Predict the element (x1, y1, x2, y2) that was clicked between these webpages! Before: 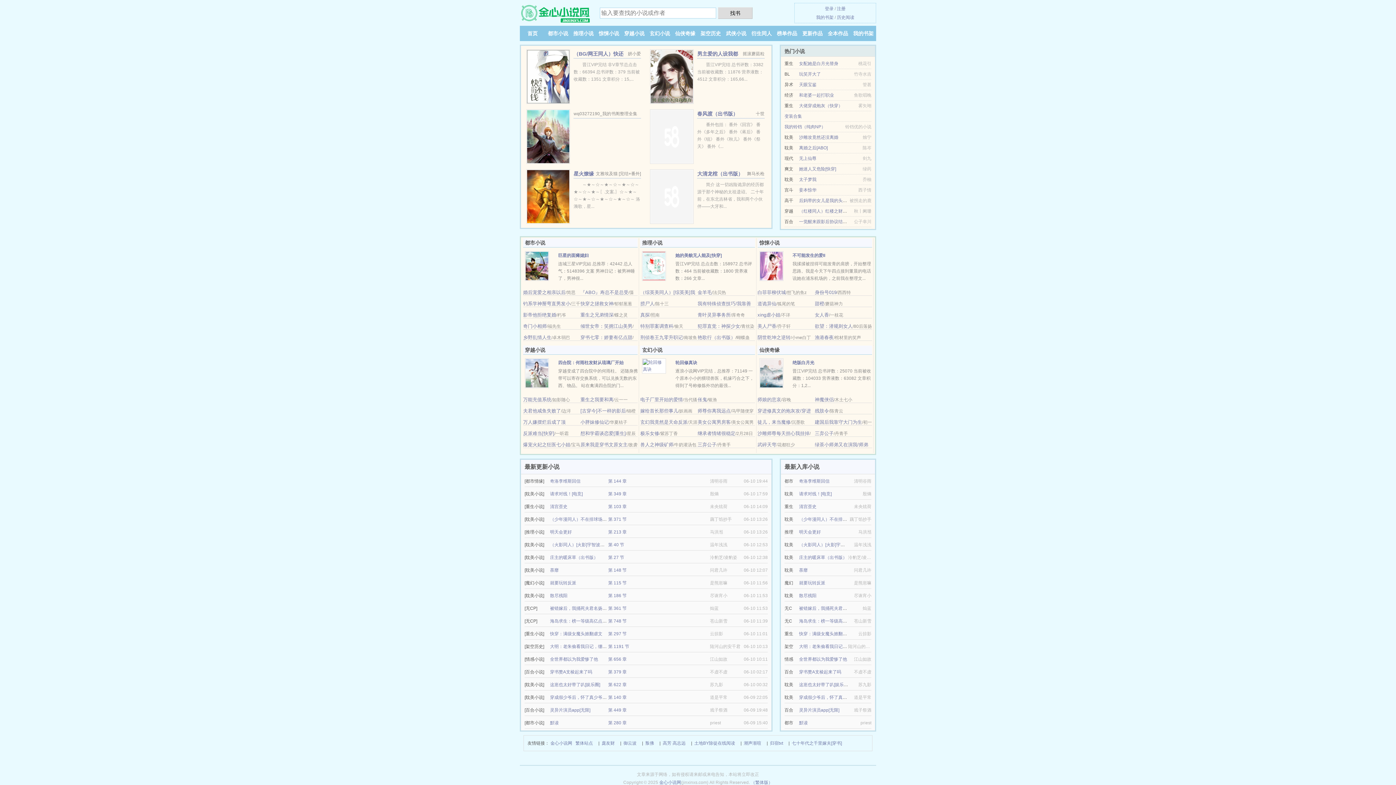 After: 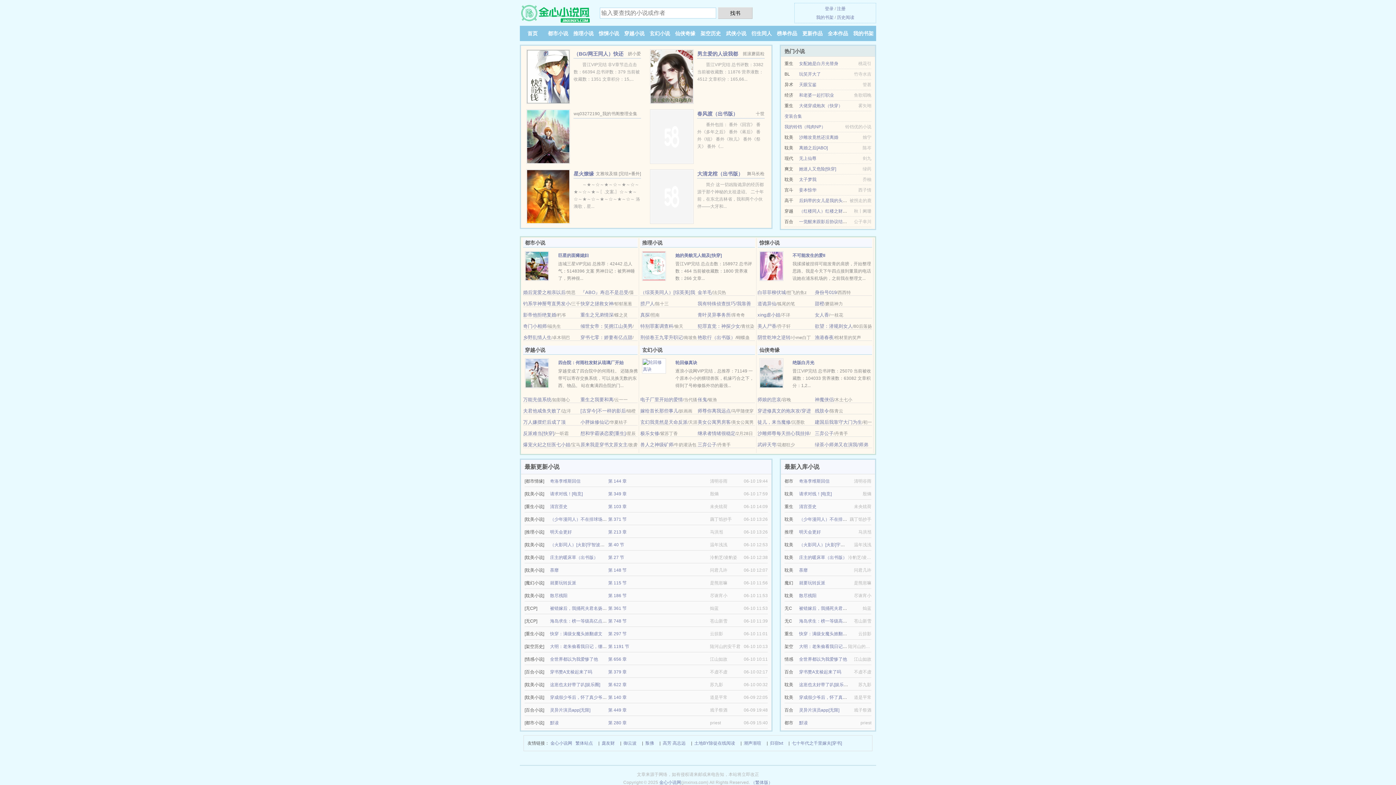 Action: bbox: (550, 542, 626, 547) label: （火影同人）[火影]宇智波和千手联姻后